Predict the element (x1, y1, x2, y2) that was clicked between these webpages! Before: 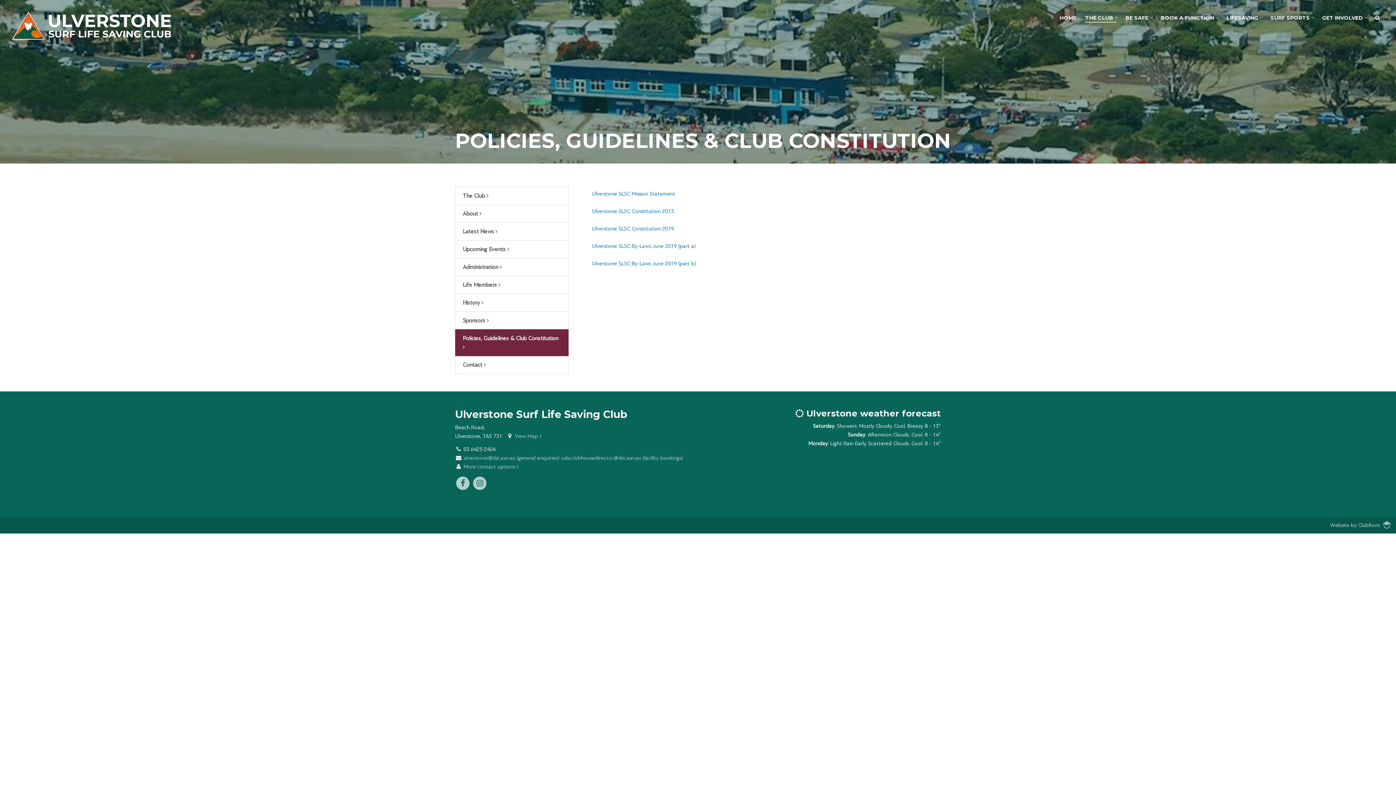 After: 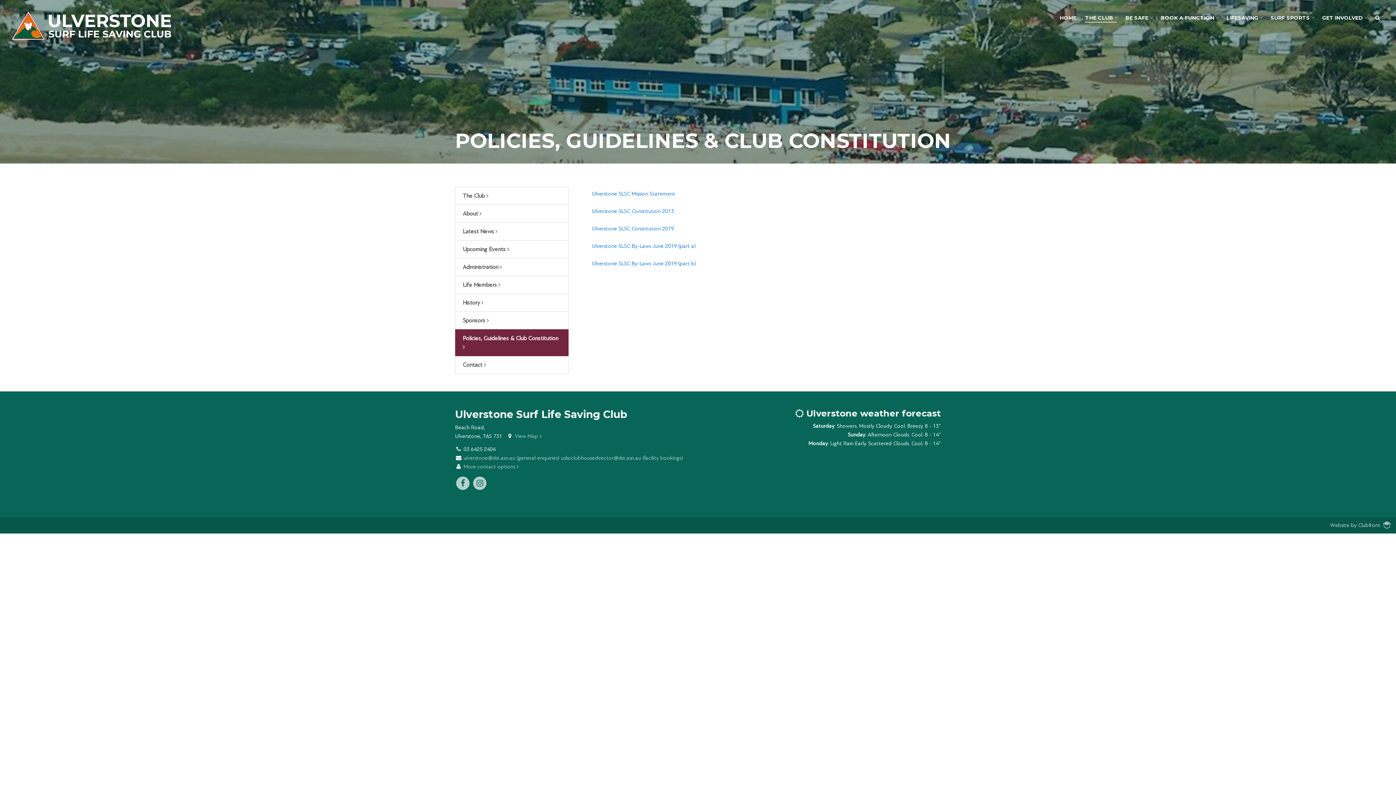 Action: label: Policies, Guidelines & Club Constitution  bbox: (455, 329, 568, 356)